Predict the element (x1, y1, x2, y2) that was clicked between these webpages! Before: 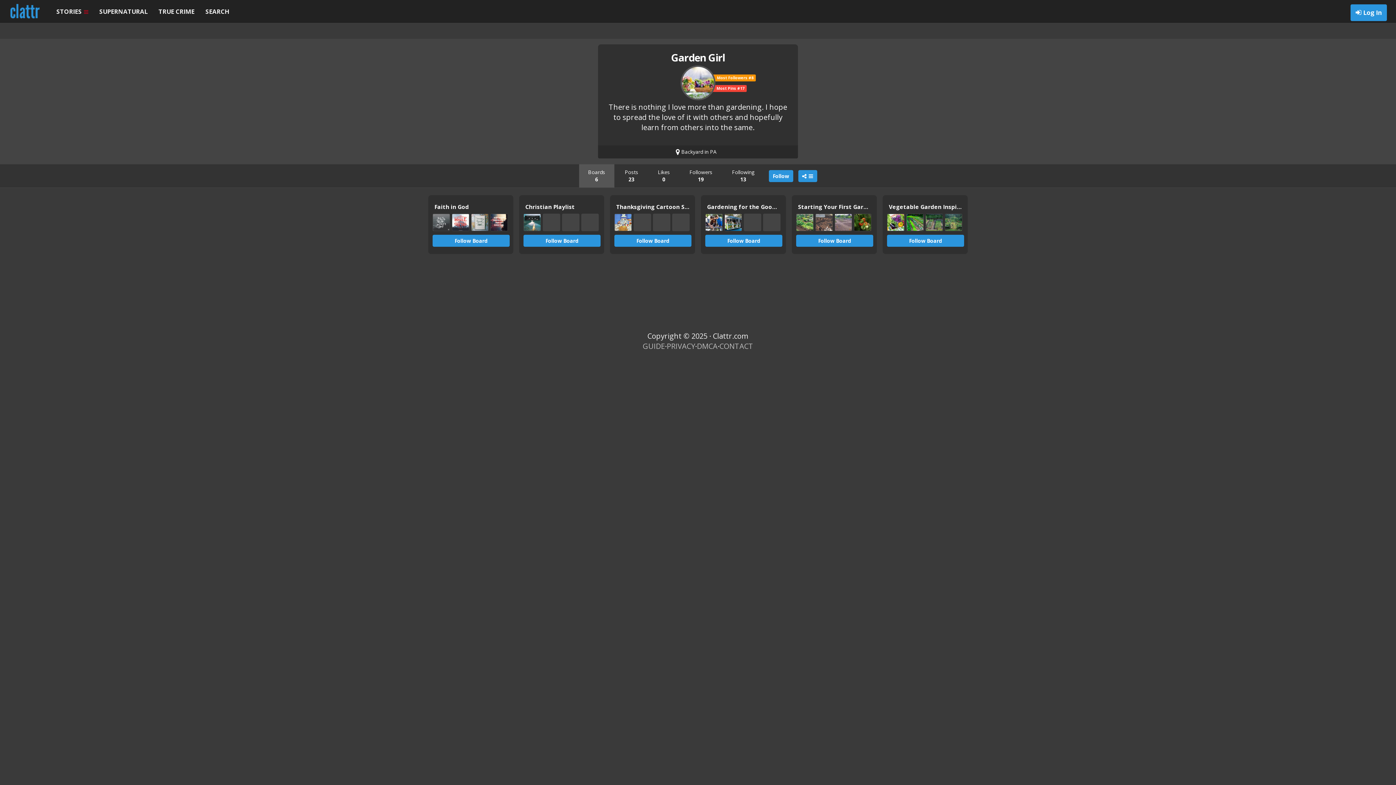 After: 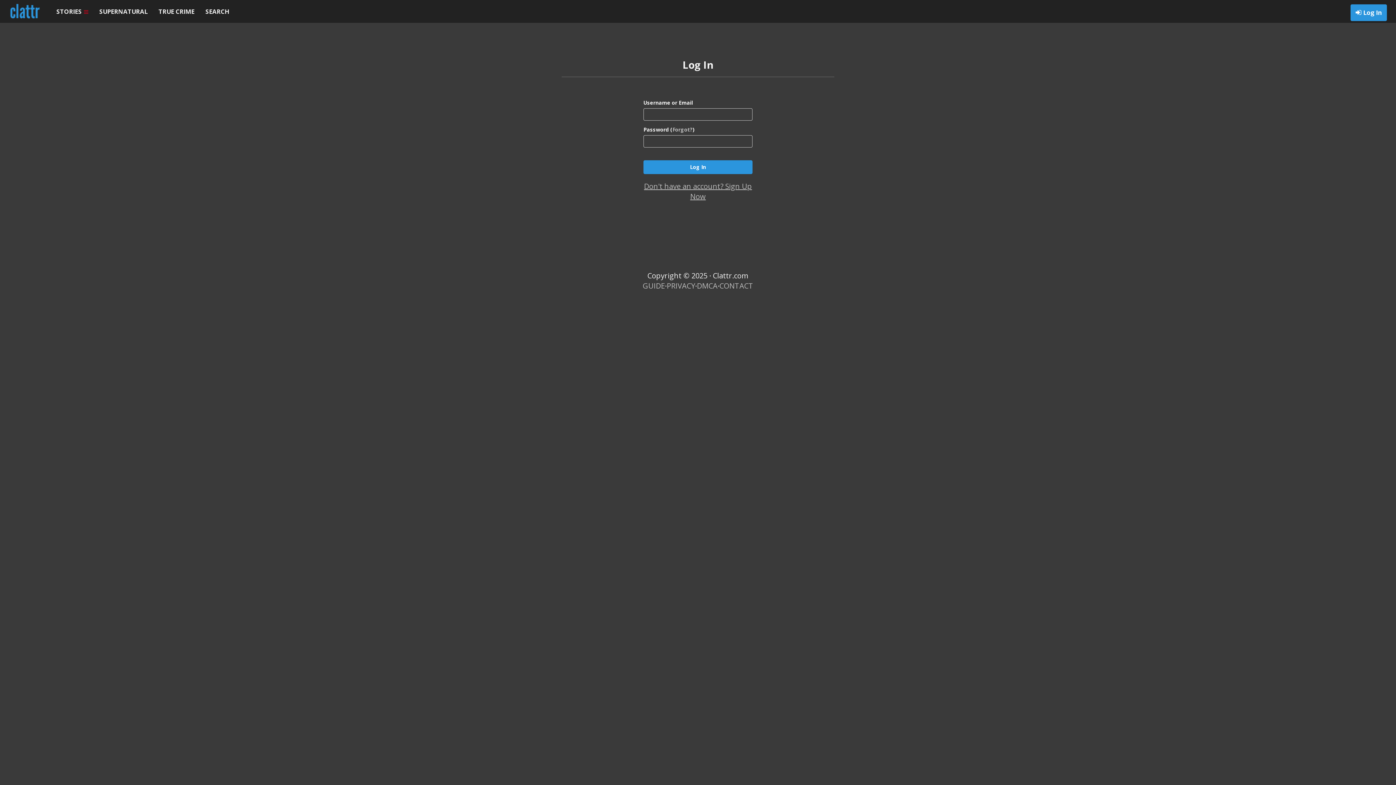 Action: label: Log In bbox: (1350, 4, 1387, 21)